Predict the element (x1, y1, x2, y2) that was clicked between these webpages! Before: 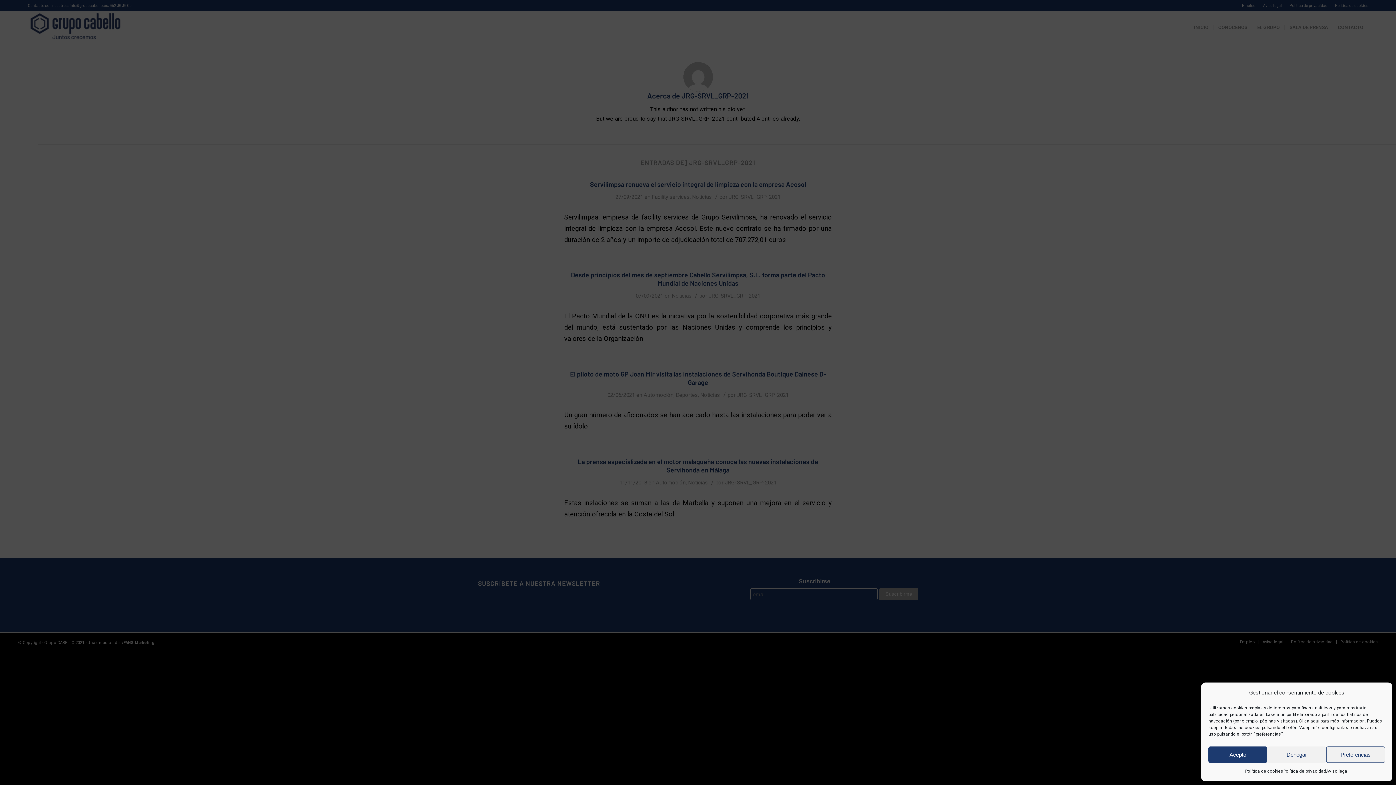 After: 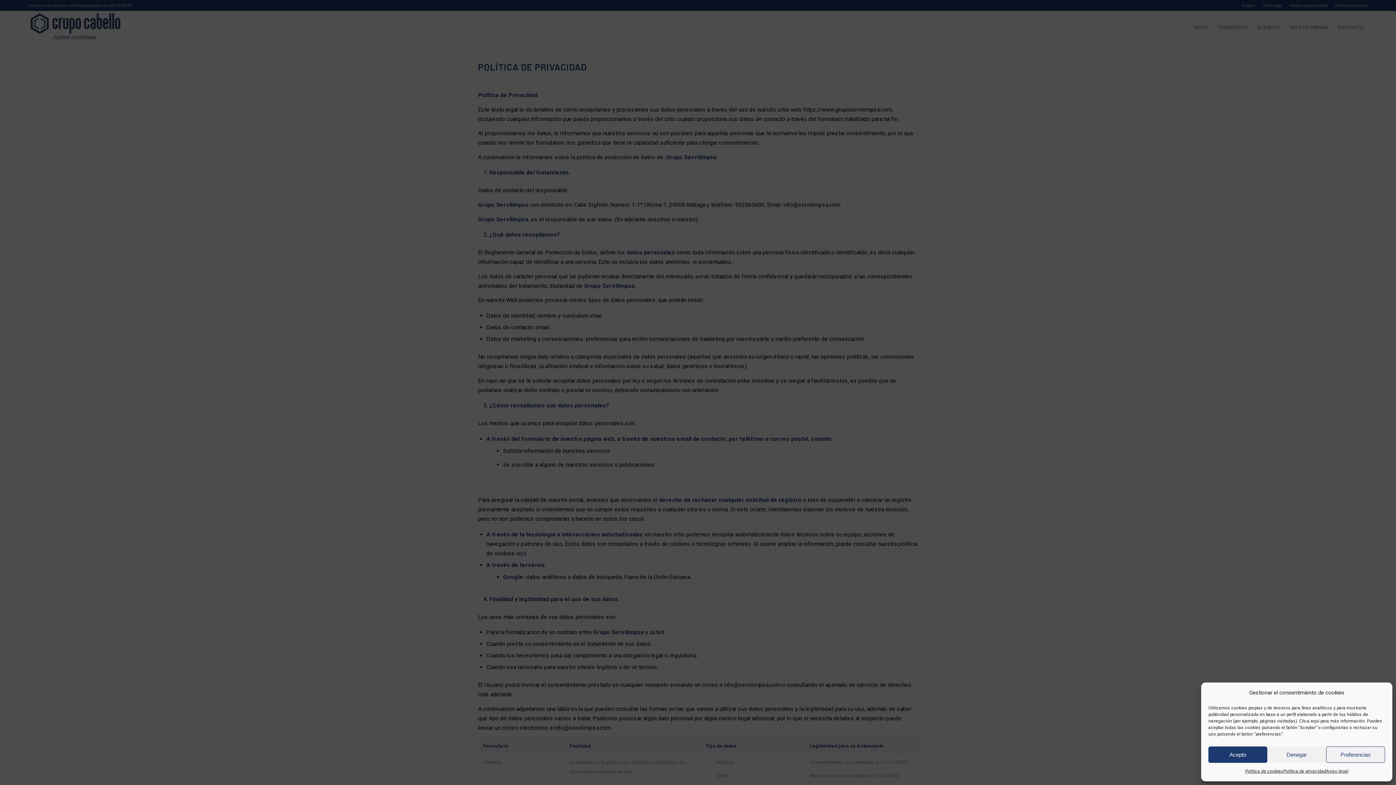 Action: bbox: (1283, 766, 1326, 776) label: Política de privacidad